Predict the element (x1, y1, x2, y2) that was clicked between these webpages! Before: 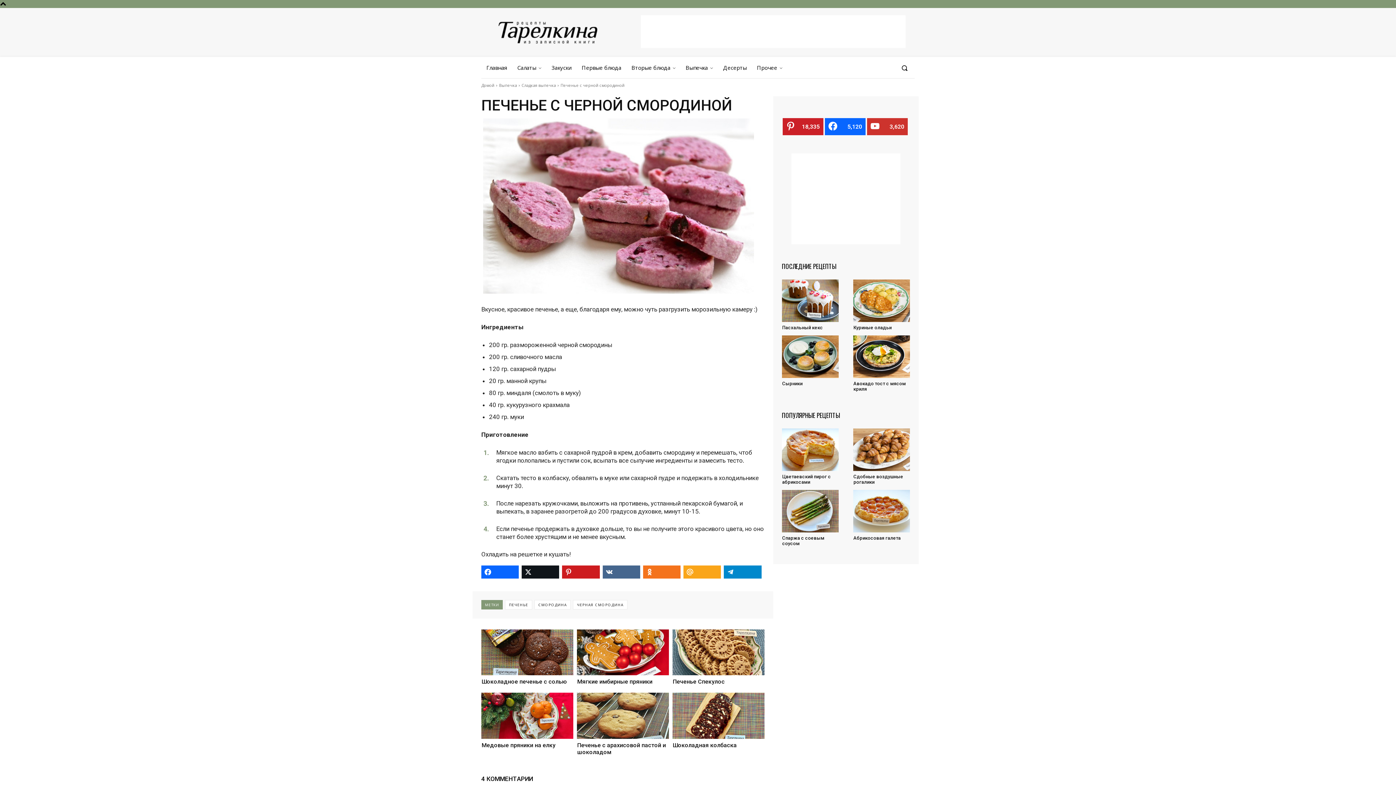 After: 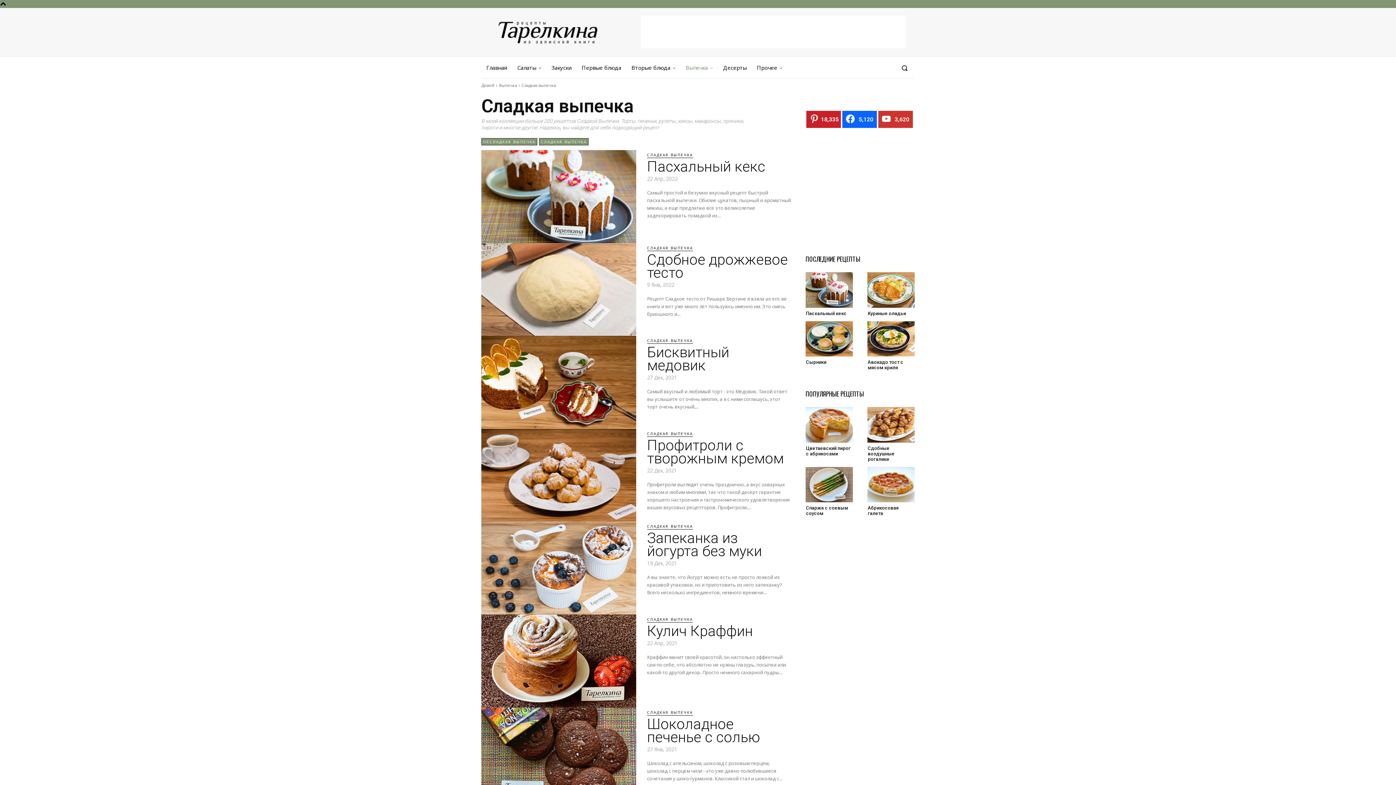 Action: label: Сладкая выпечка bbox: (521, 82, 556, 88)